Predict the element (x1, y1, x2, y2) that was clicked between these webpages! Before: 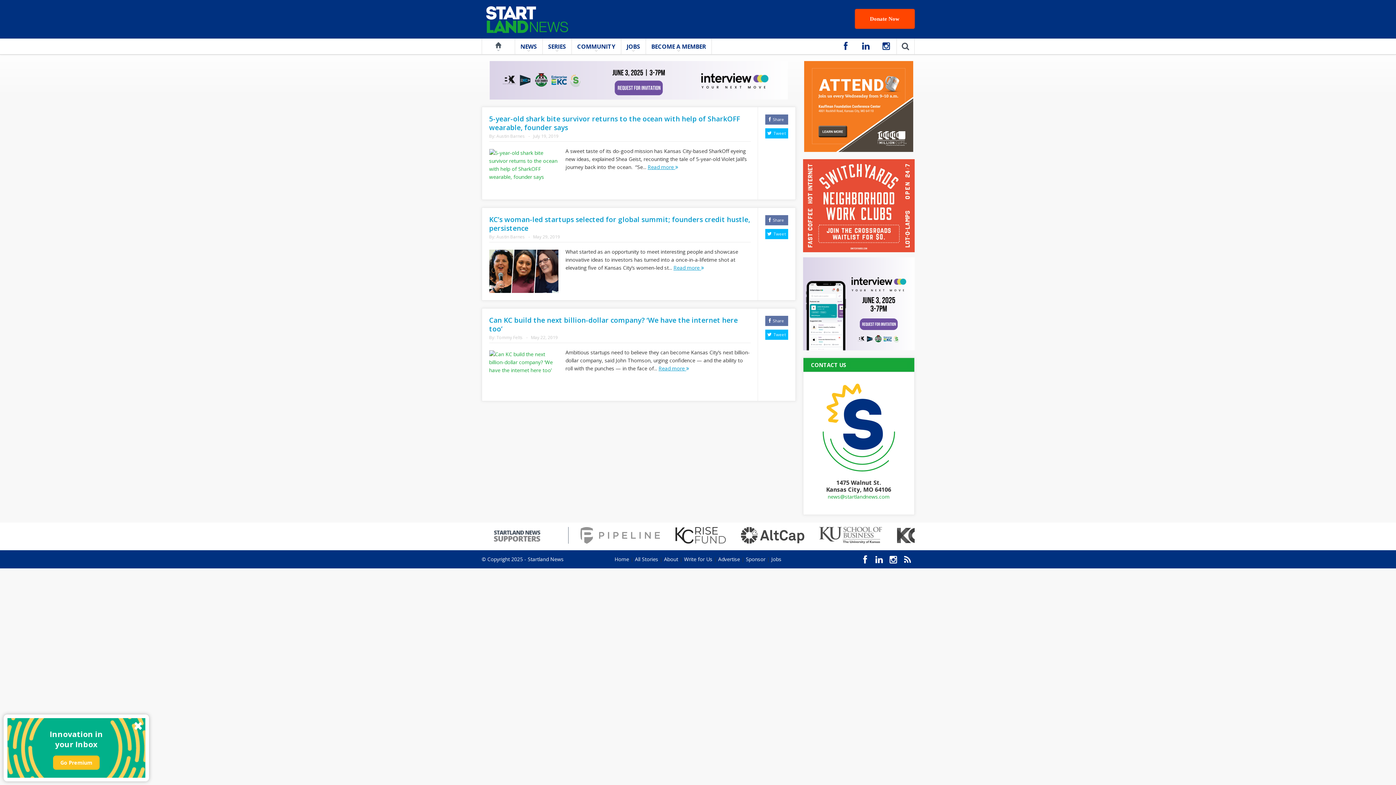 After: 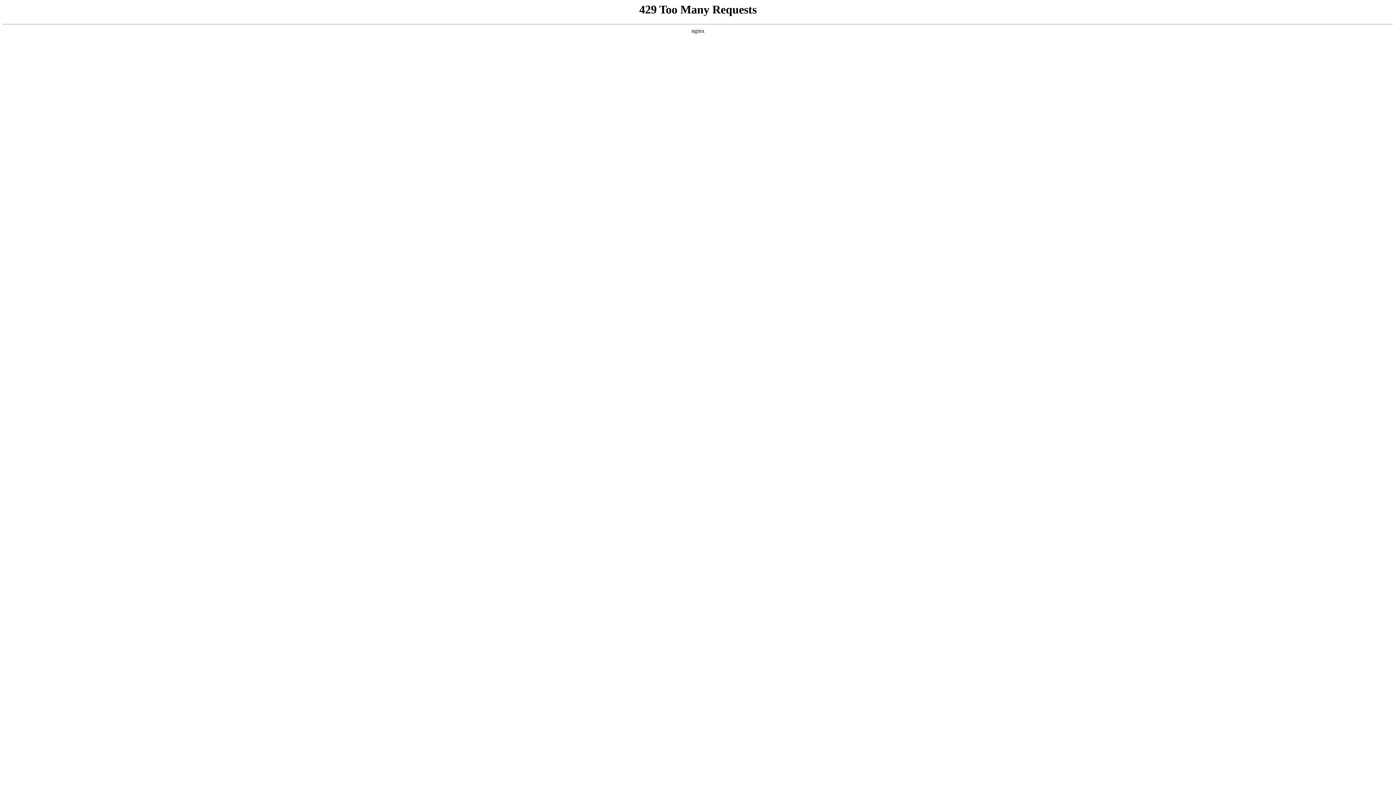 Action: bbox: (489, 358, 558, 365)